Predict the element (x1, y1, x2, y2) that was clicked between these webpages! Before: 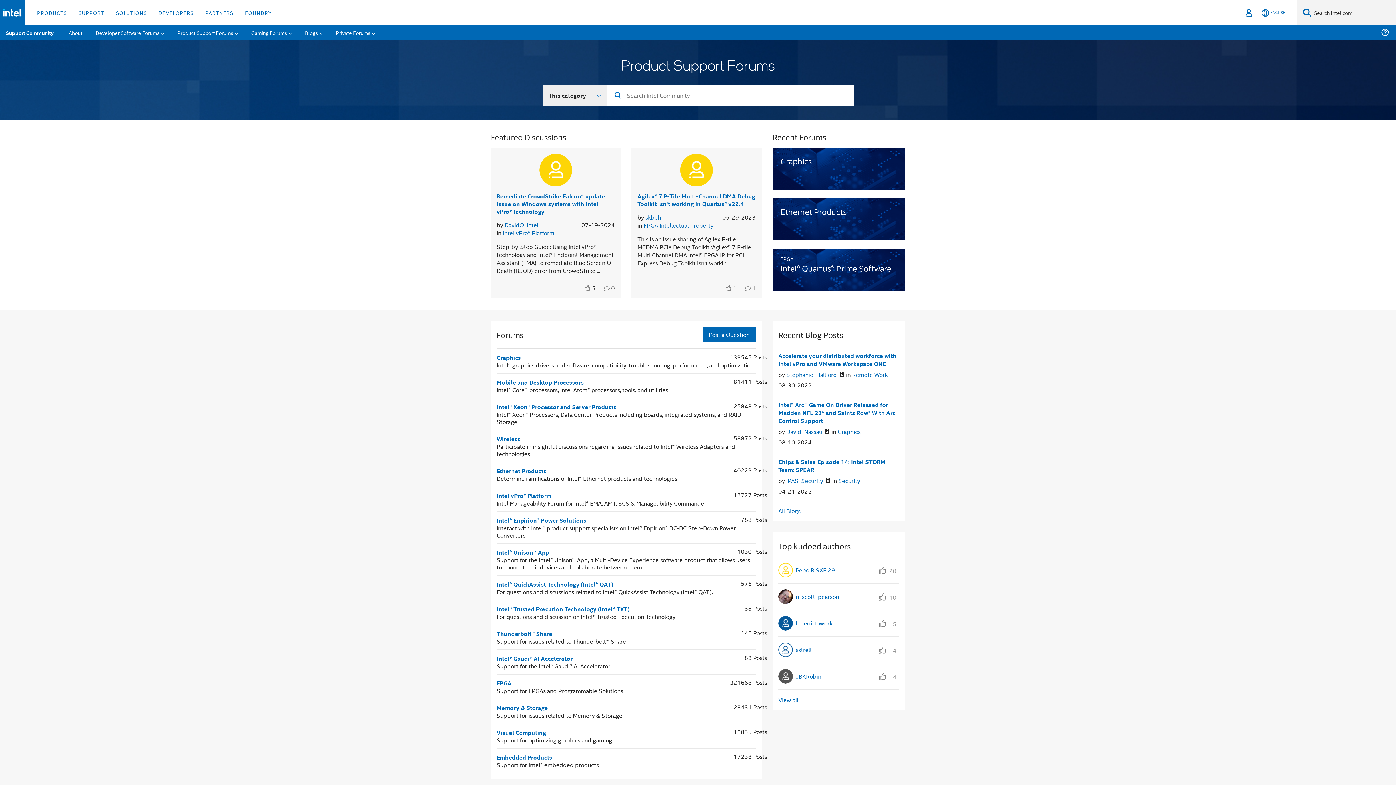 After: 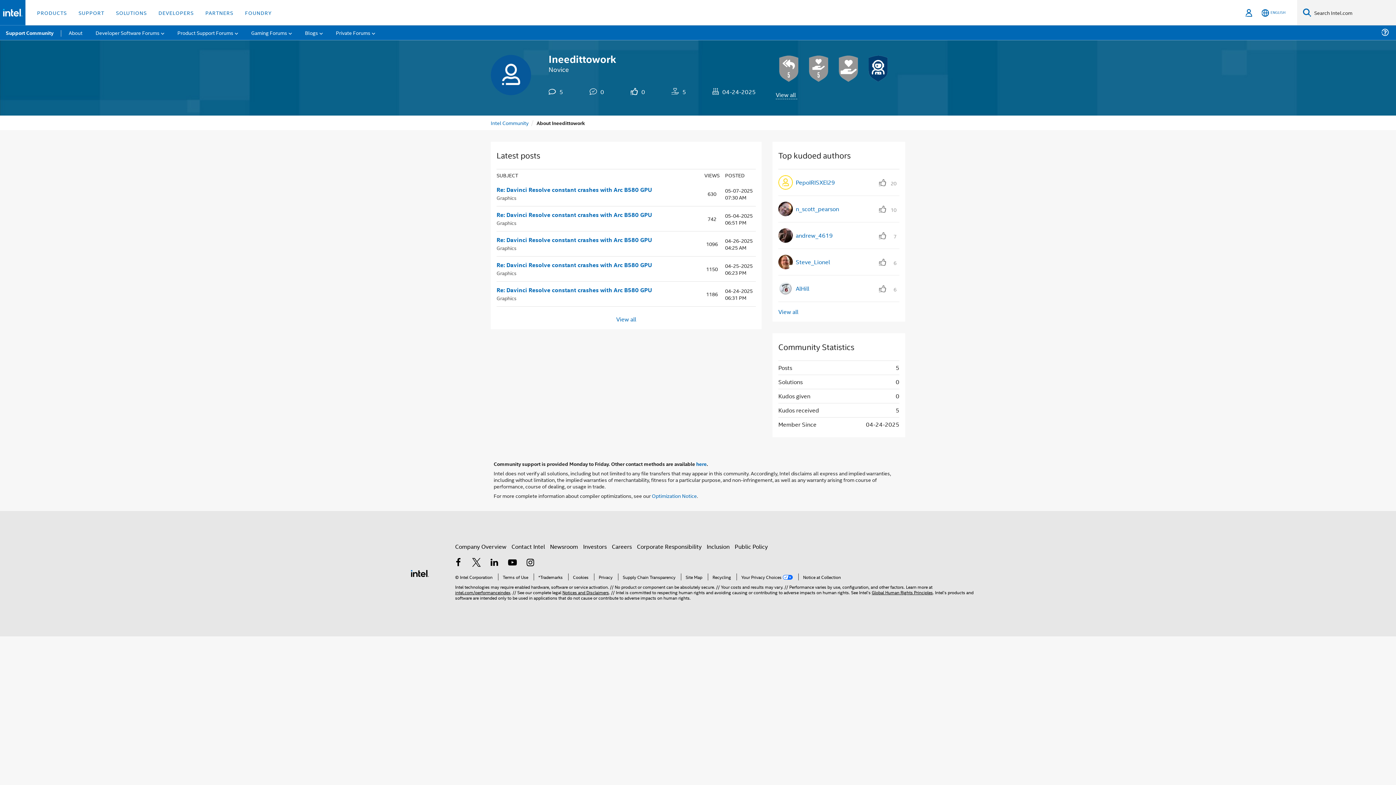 Action: label: Ineedittowork bbox: (778, 616, 832, 630)